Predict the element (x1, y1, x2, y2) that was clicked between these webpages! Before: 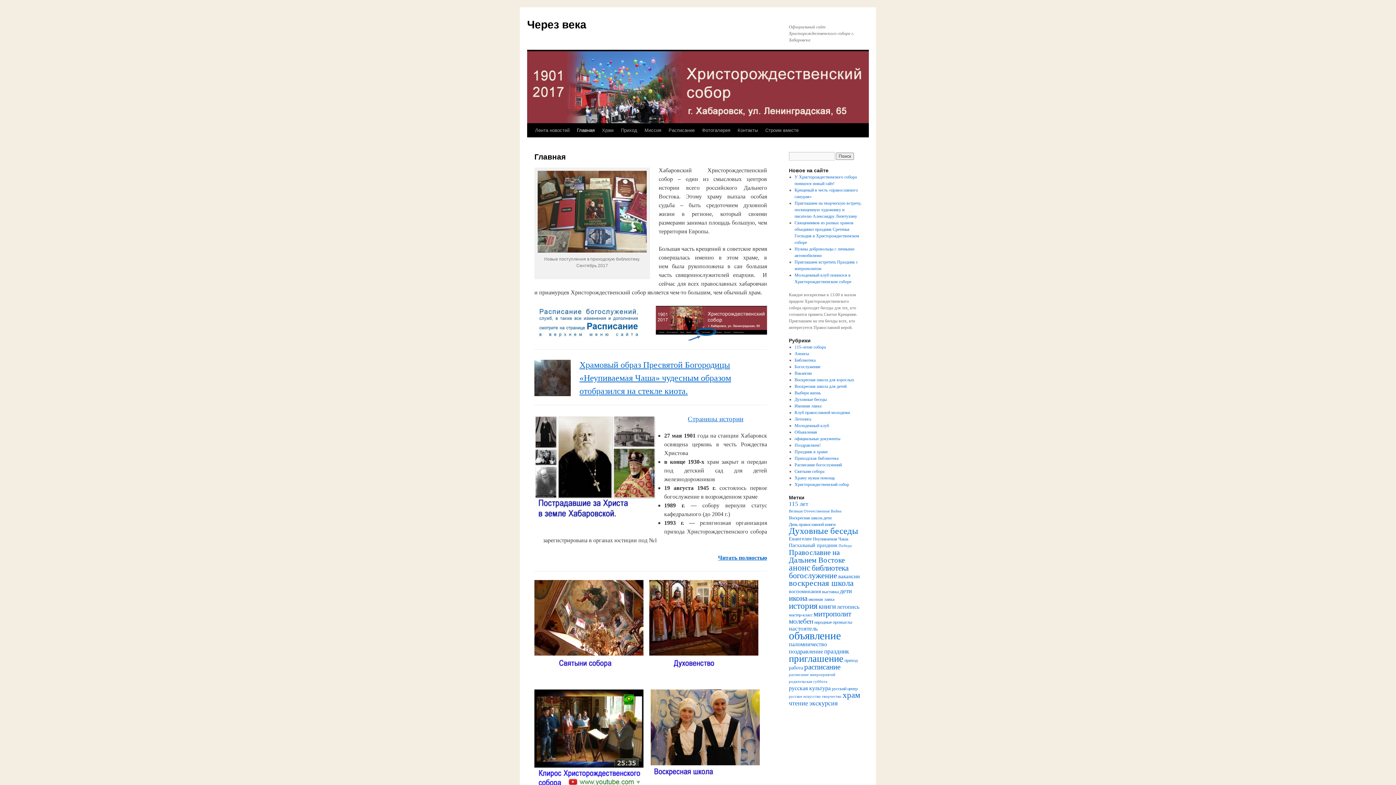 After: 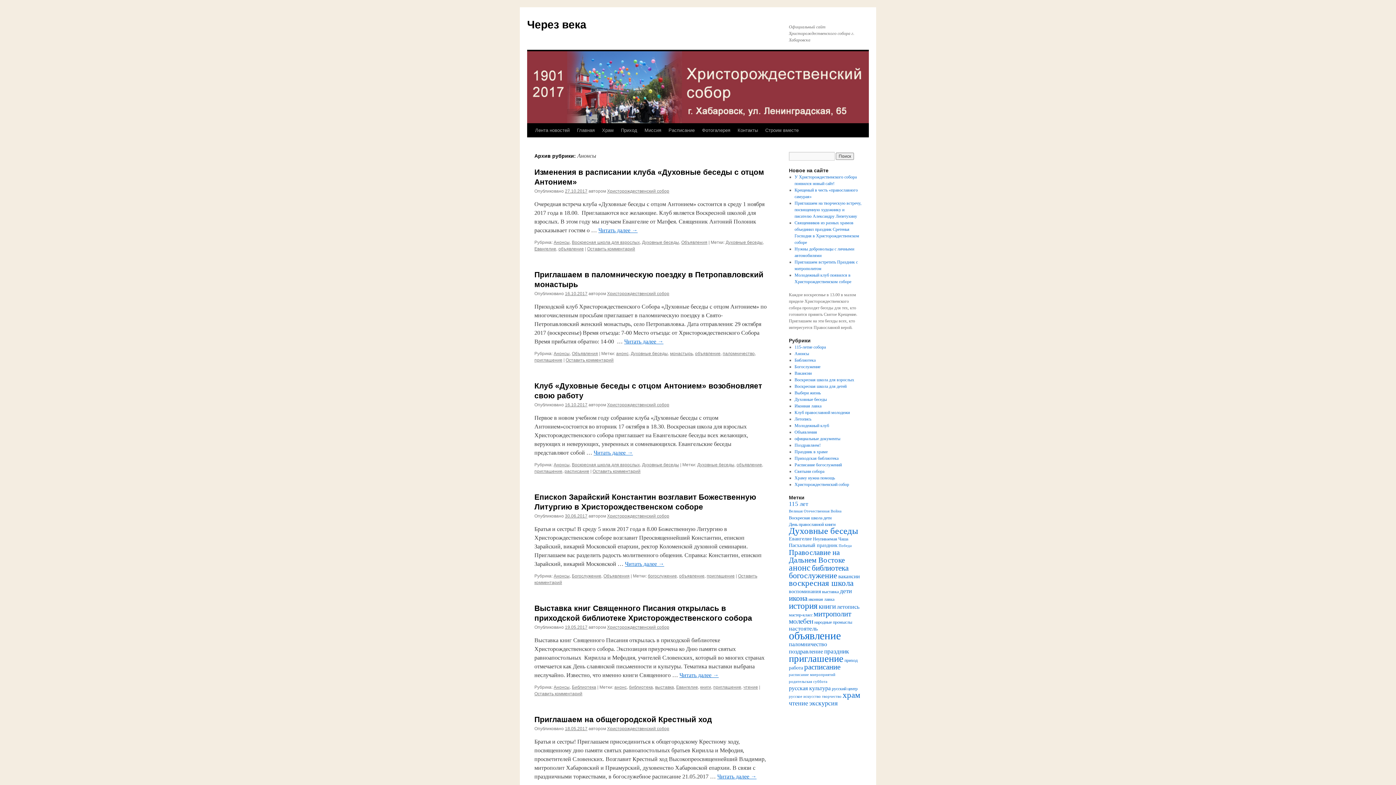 Action: bbox: (794, 351, 809, 356) label: Анонсы